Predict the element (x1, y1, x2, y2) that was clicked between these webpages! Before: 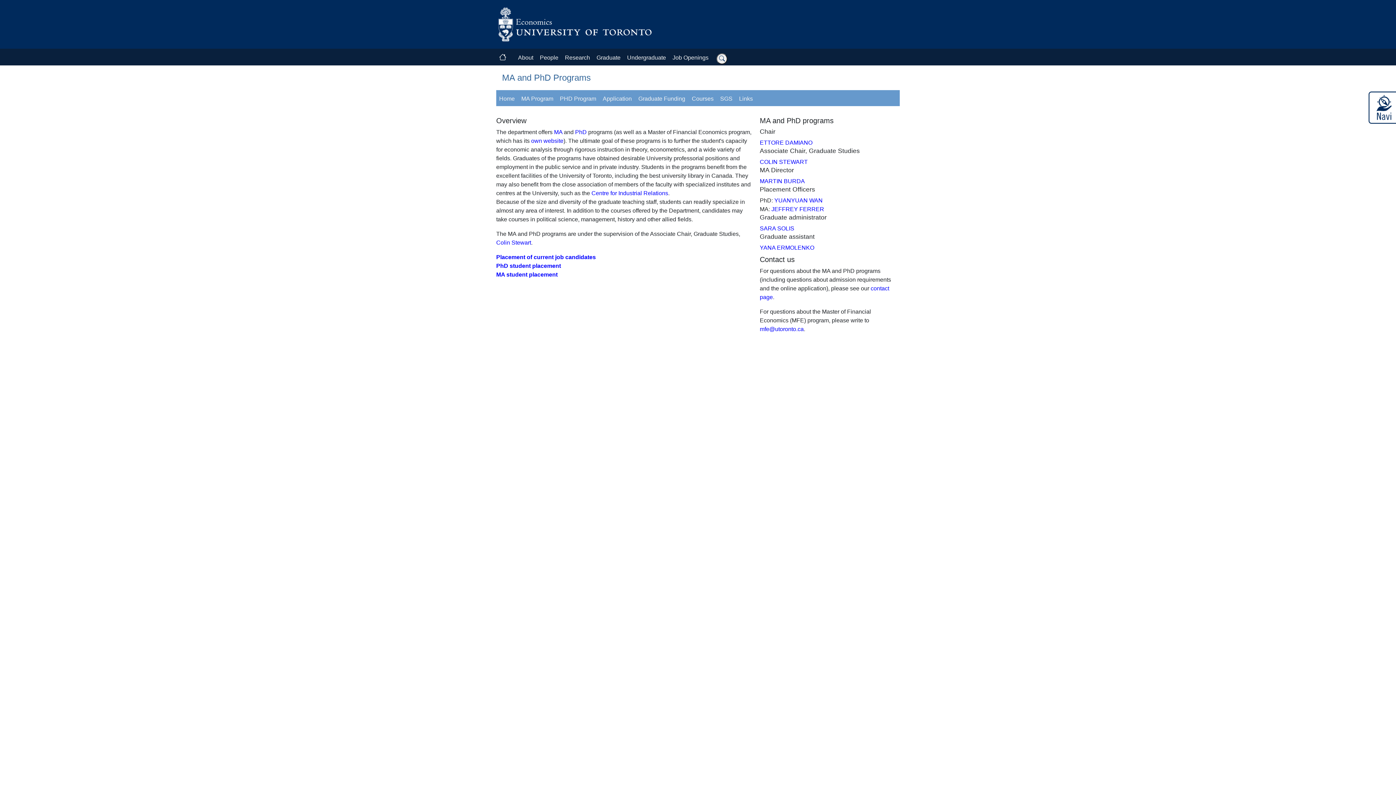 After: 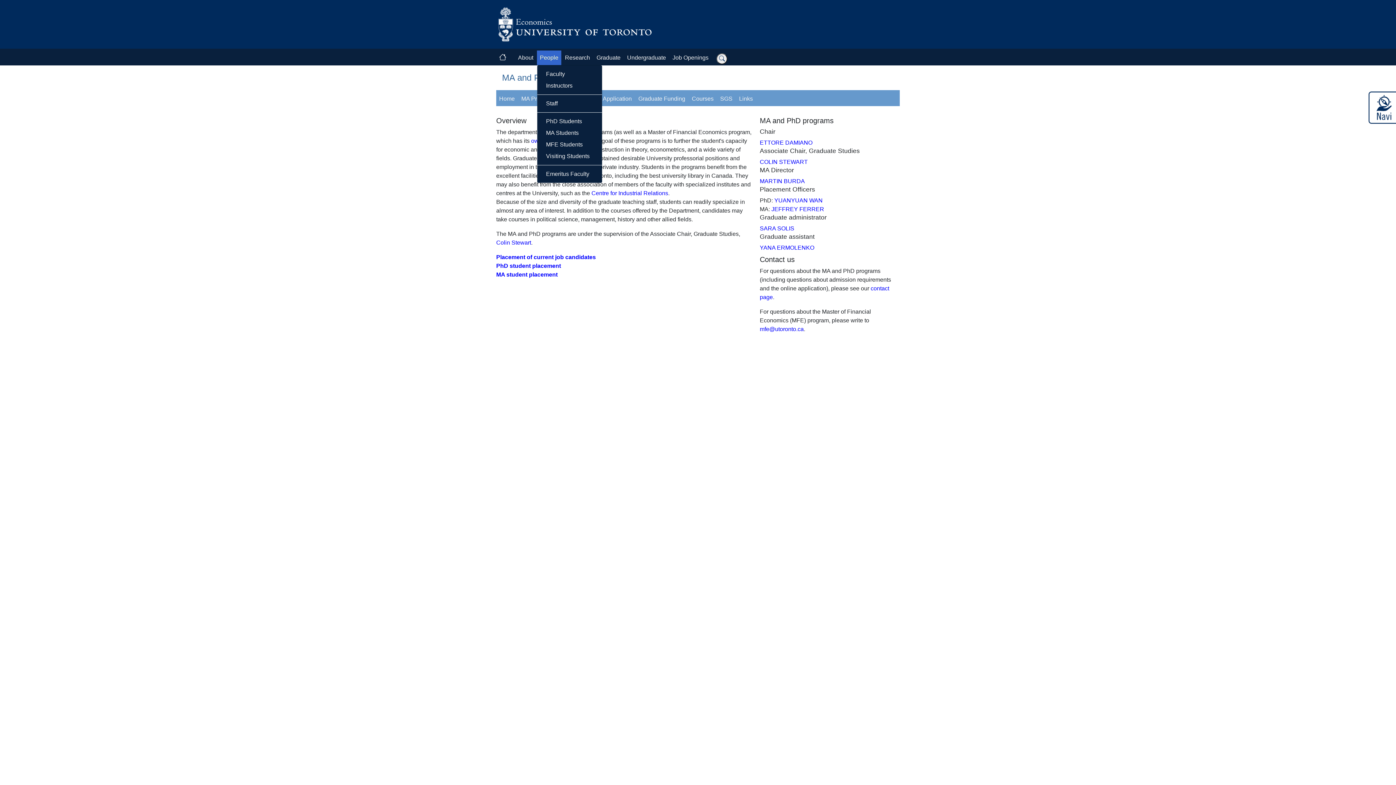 Action: label: People bbox: (537, 50, 561, 65)